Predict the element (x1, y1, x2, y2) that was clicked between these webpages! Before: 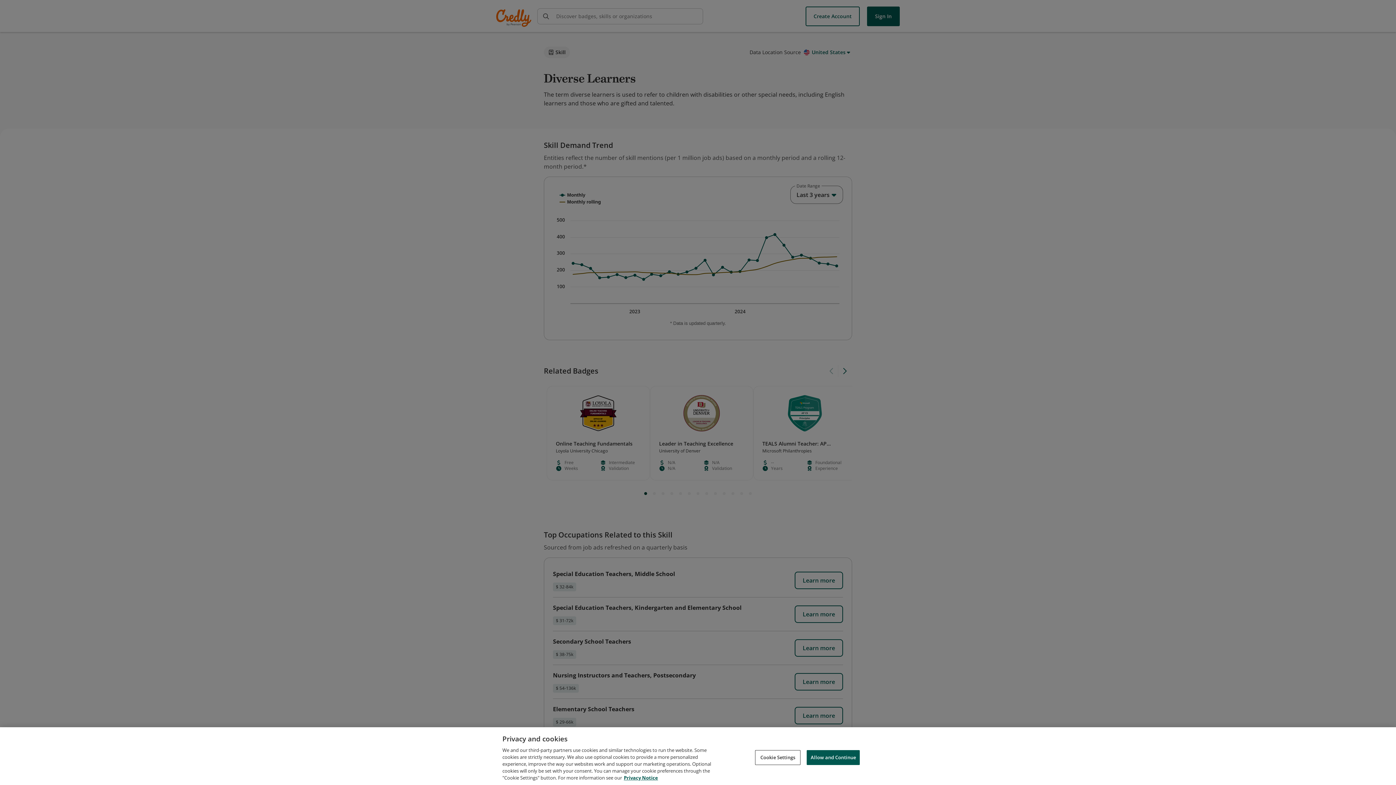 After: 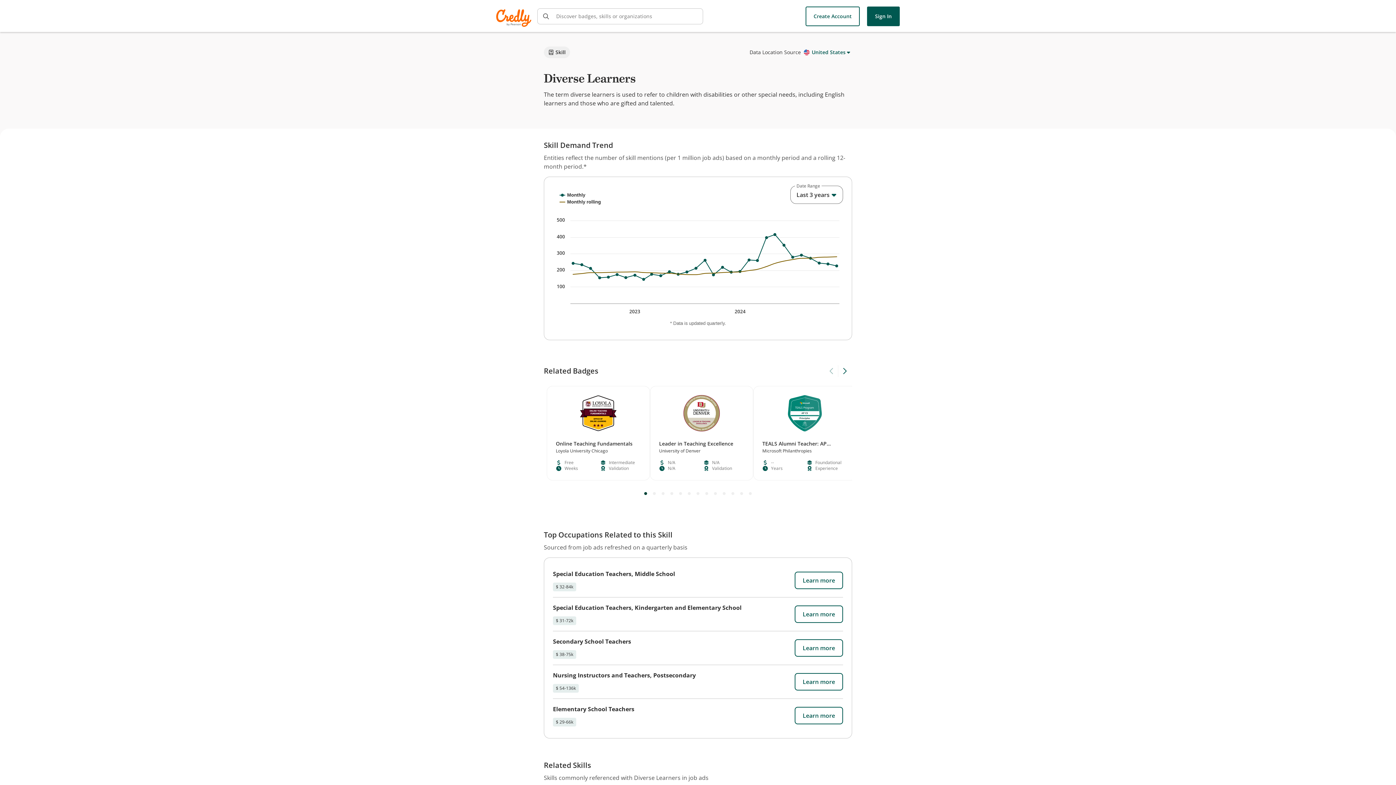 Action: label: Allow and Continue bbox: (806, 750, 860, 765)